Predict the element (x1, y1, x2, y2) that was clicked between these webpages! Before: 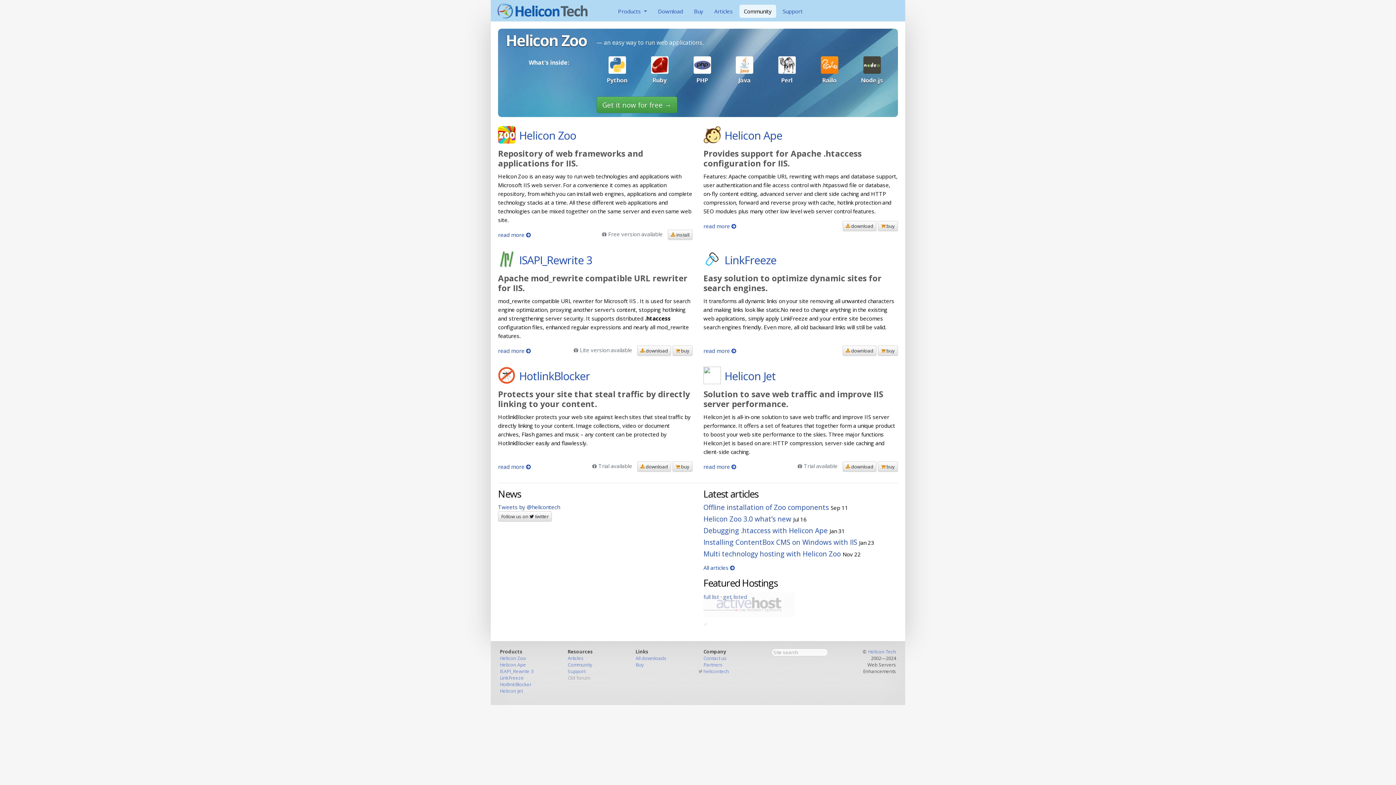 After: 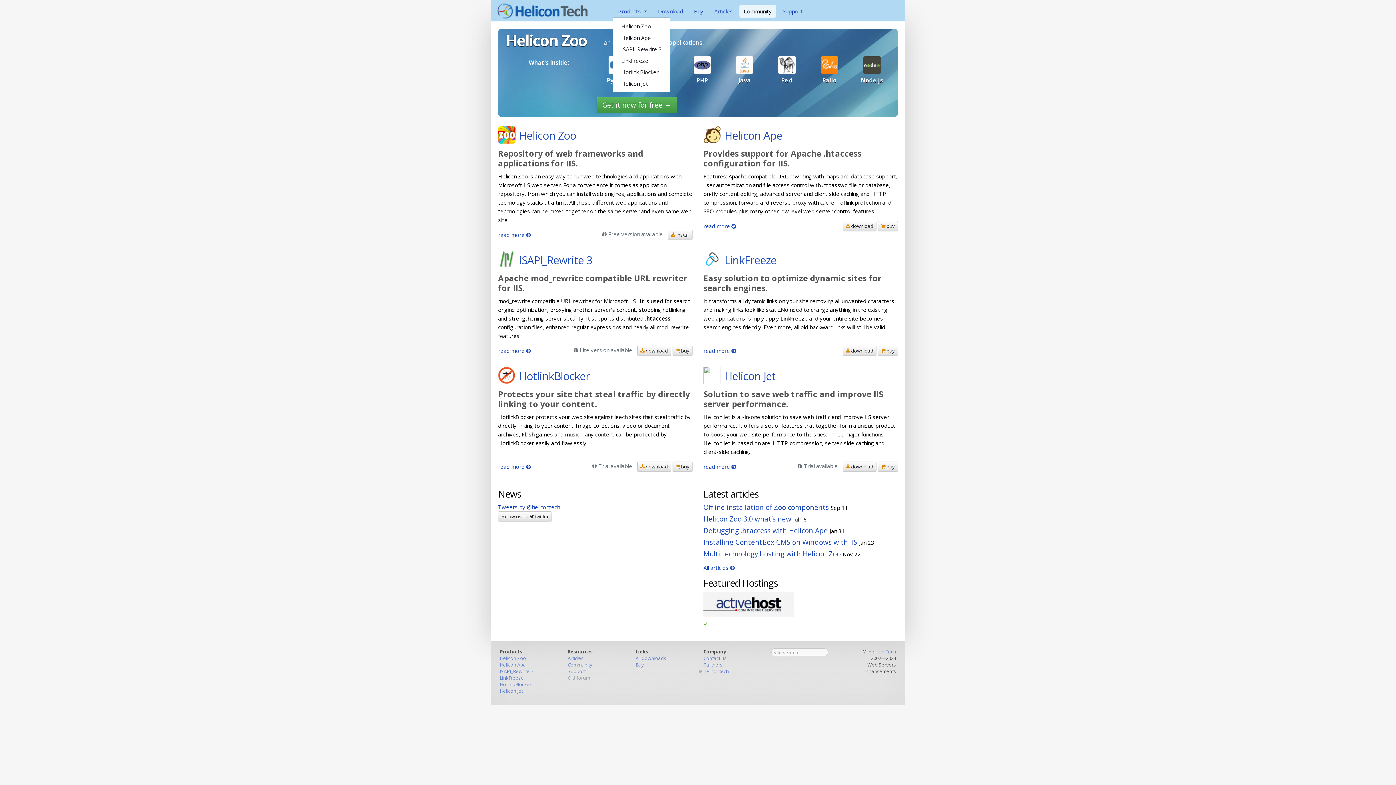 Action: bbox: (613, 4, 651, 17) label: Products 